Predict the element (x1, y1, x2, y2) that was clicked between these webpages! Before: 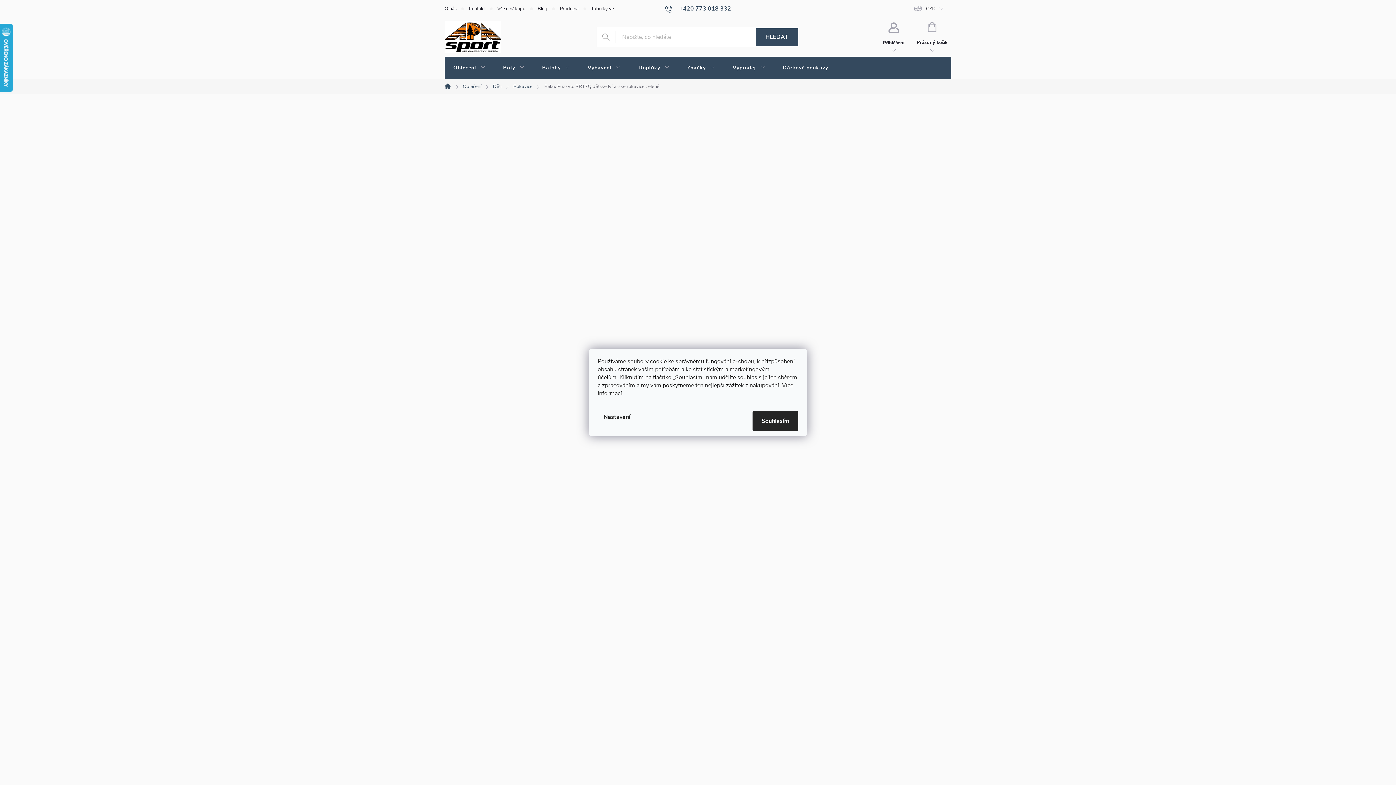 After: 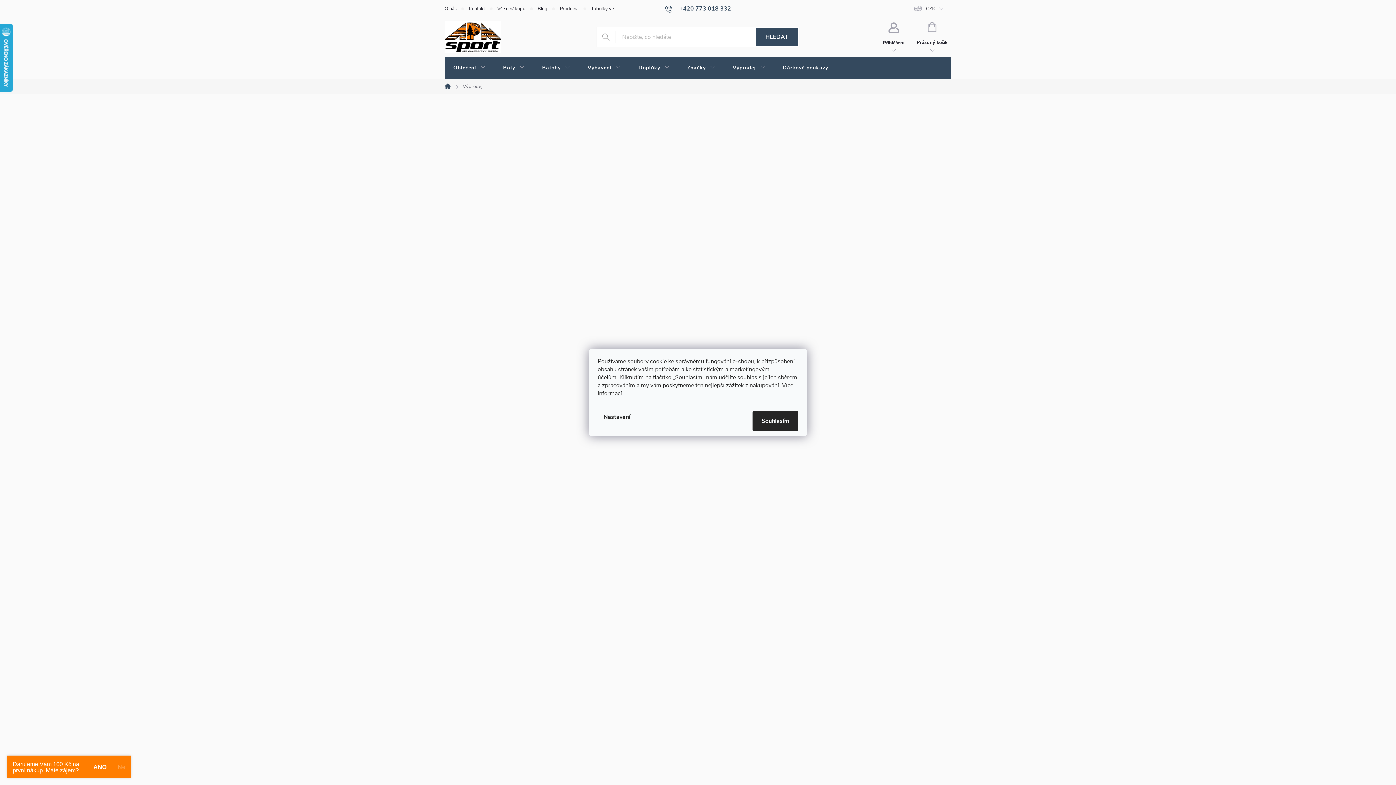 Action: label: Výprodej bbox: (724, 56, 774, 79)